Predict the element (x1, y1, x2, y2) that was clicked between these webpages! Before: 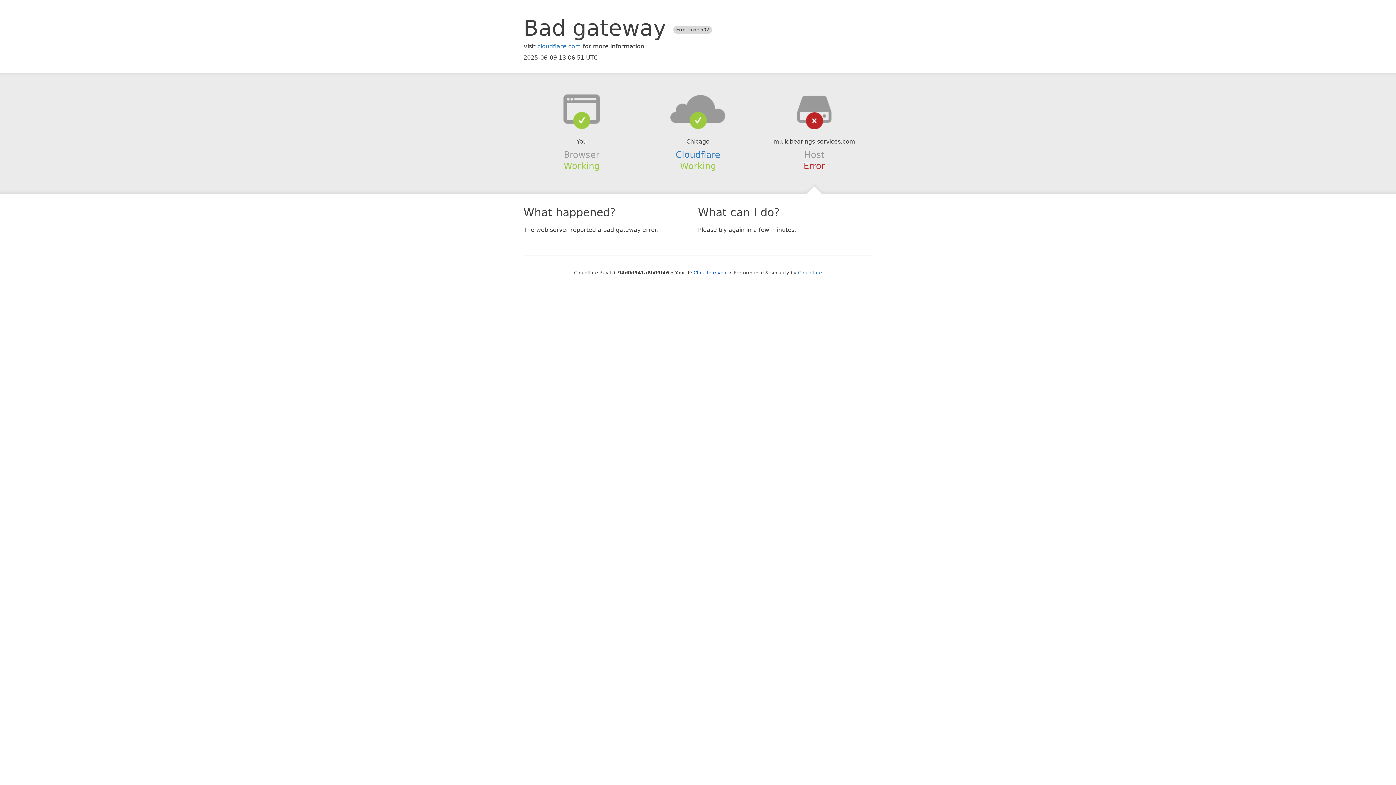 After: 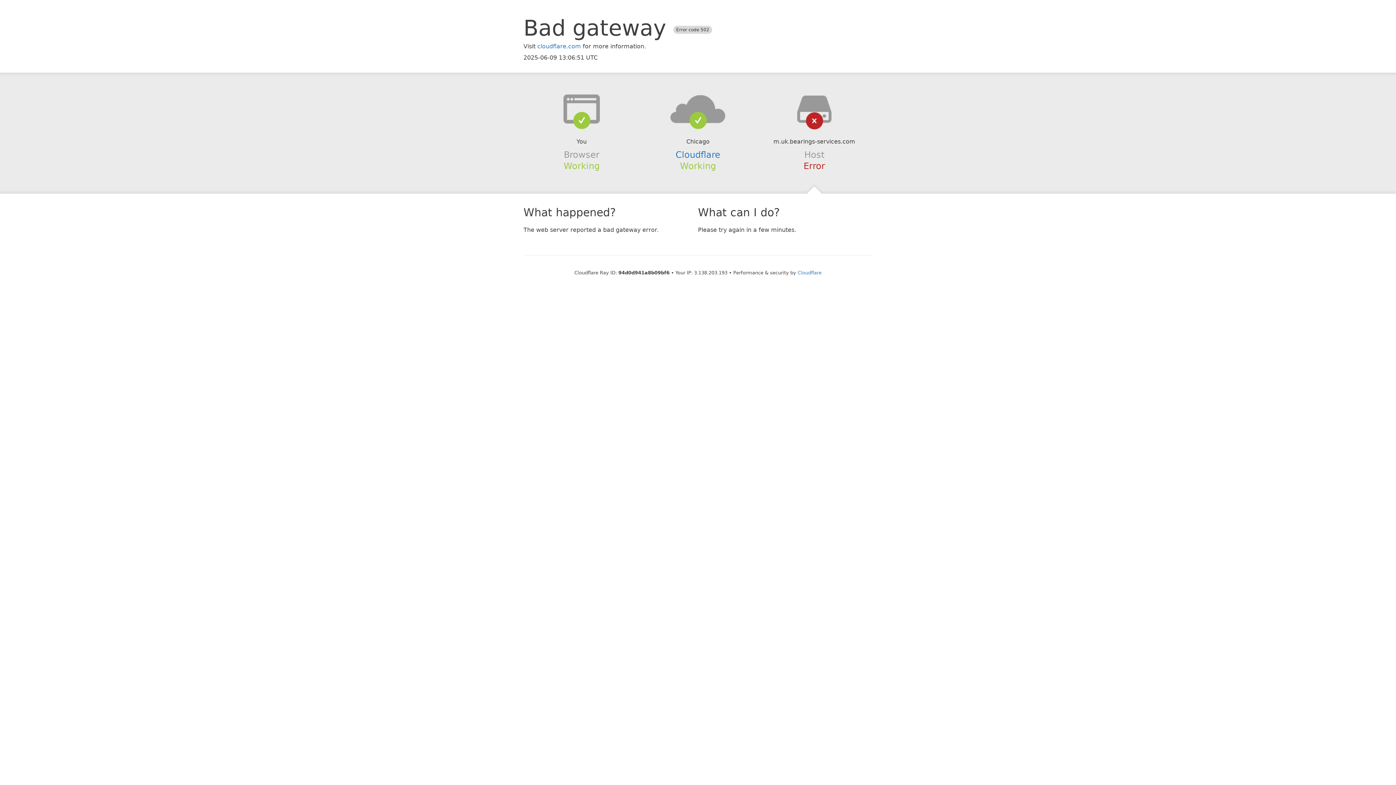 Action: label: Click to reveal bbox: (693, 270, 728, 275)